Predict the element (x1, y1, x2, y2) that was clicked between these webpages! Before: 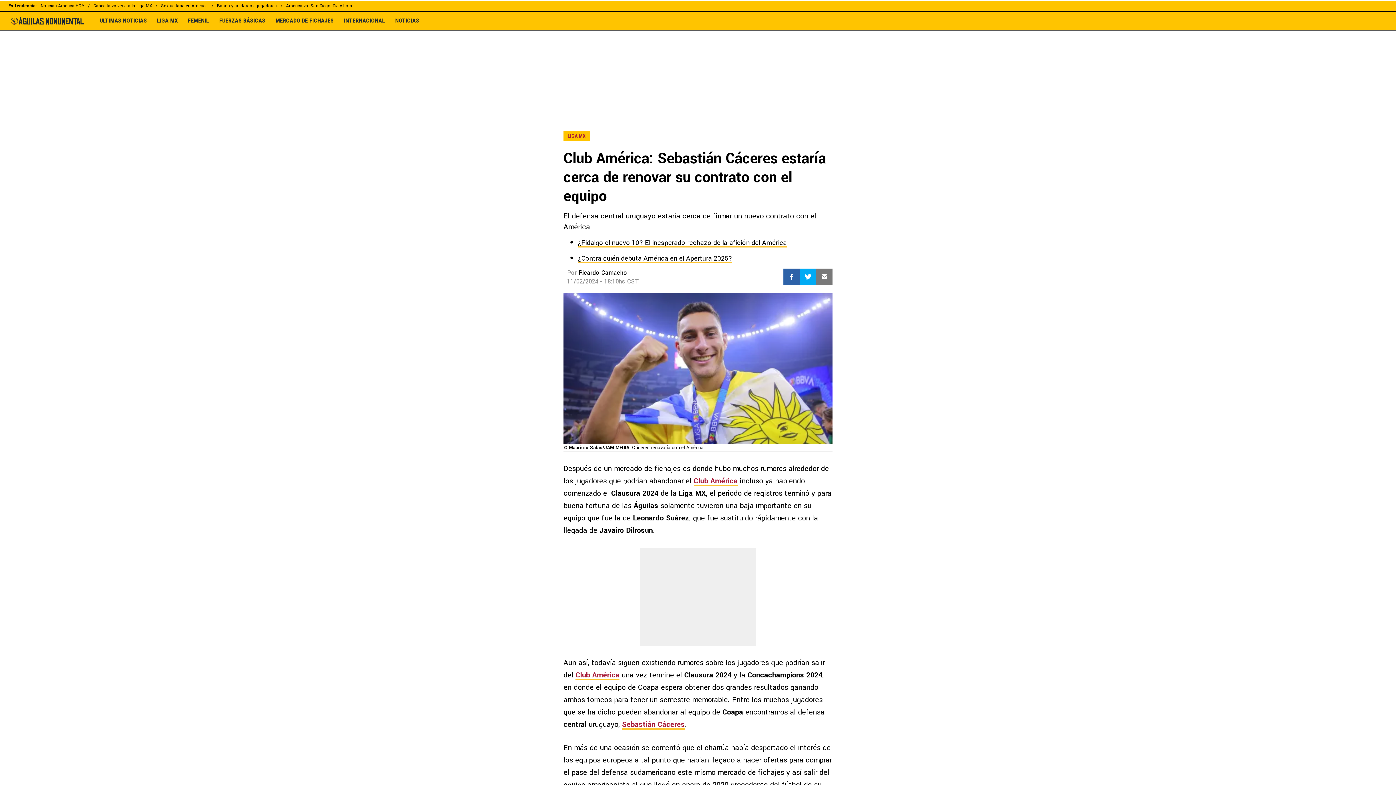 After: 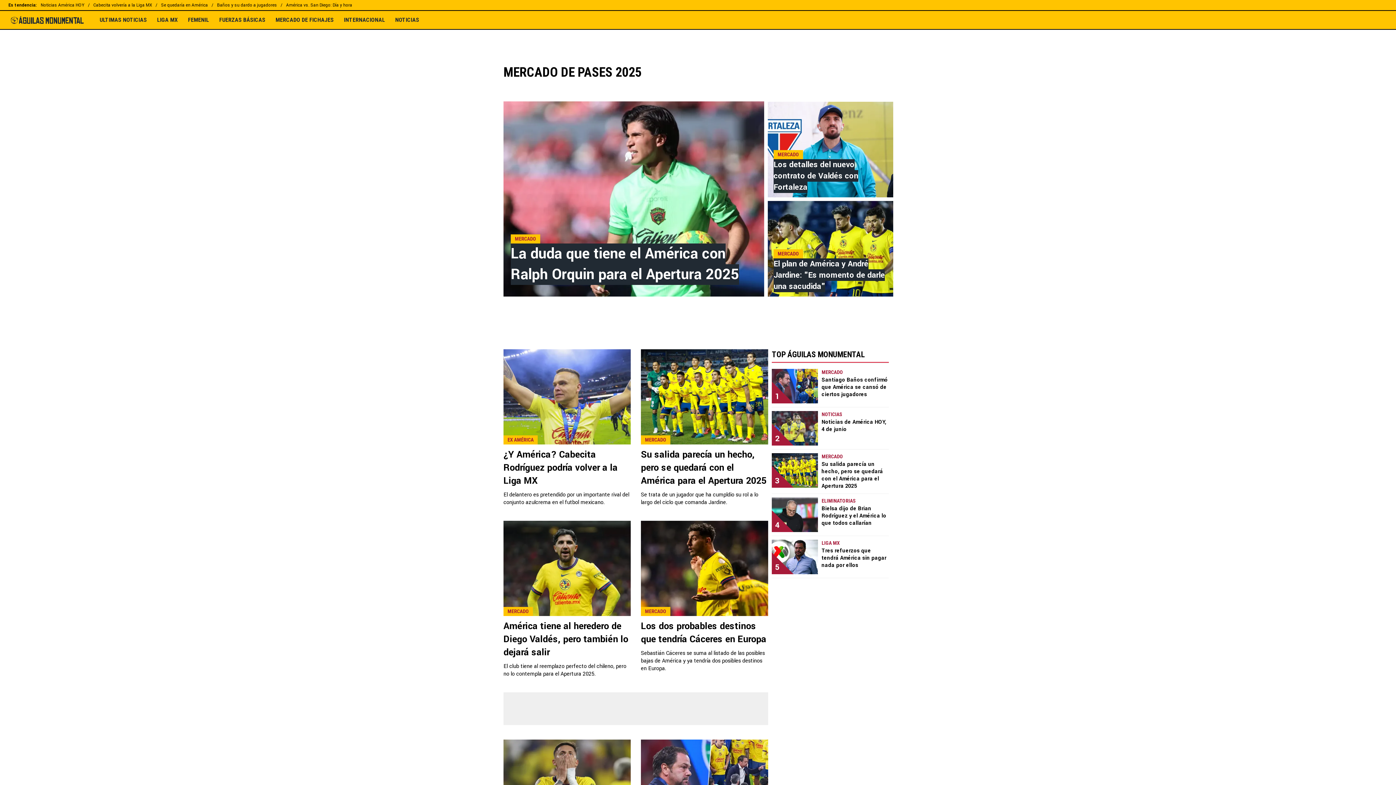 Action: label: MERCADO DE FICHAJES bbox: (270, 17, 338, 24)